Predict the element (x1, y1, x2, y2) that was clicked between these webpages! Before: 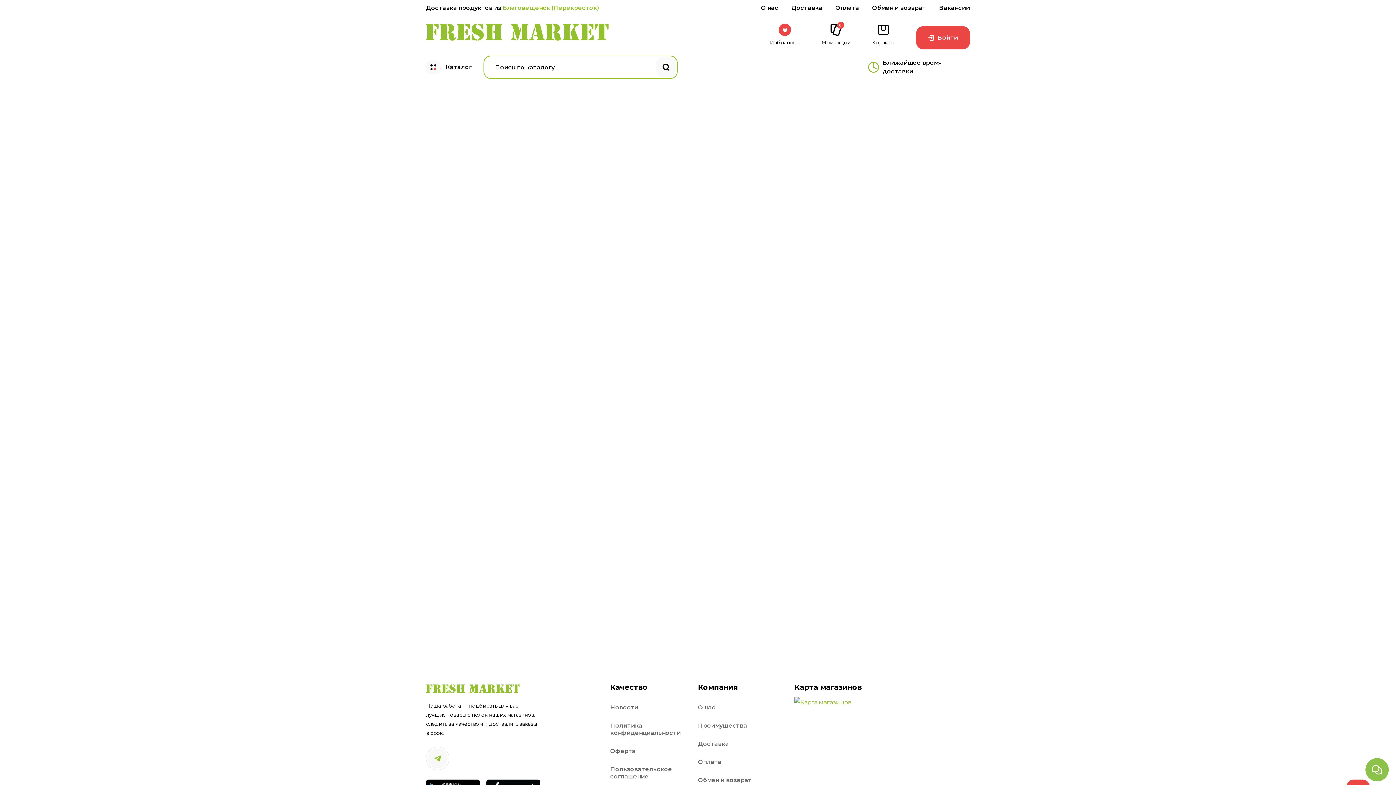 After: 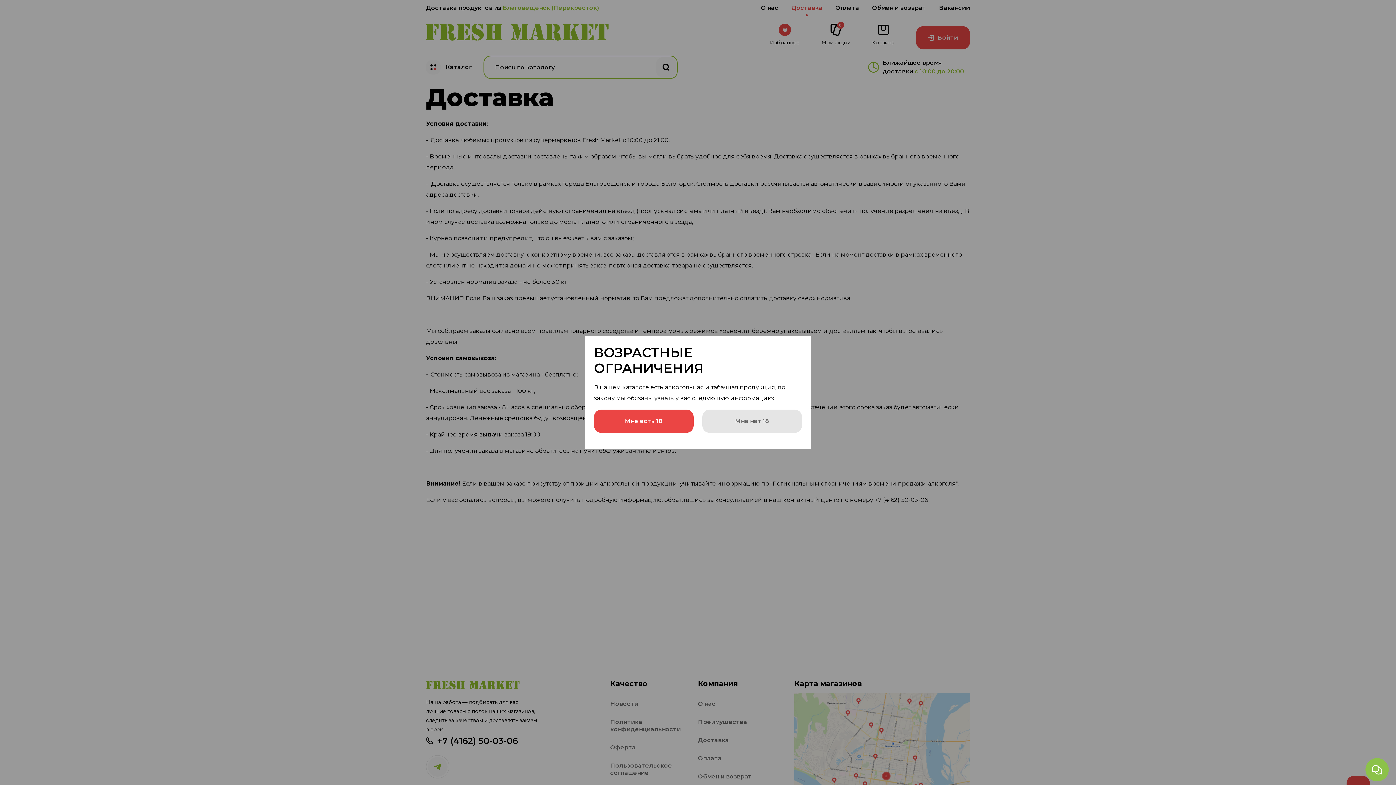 Action: bbox: (698, 740, 729, 748) label: Доставка